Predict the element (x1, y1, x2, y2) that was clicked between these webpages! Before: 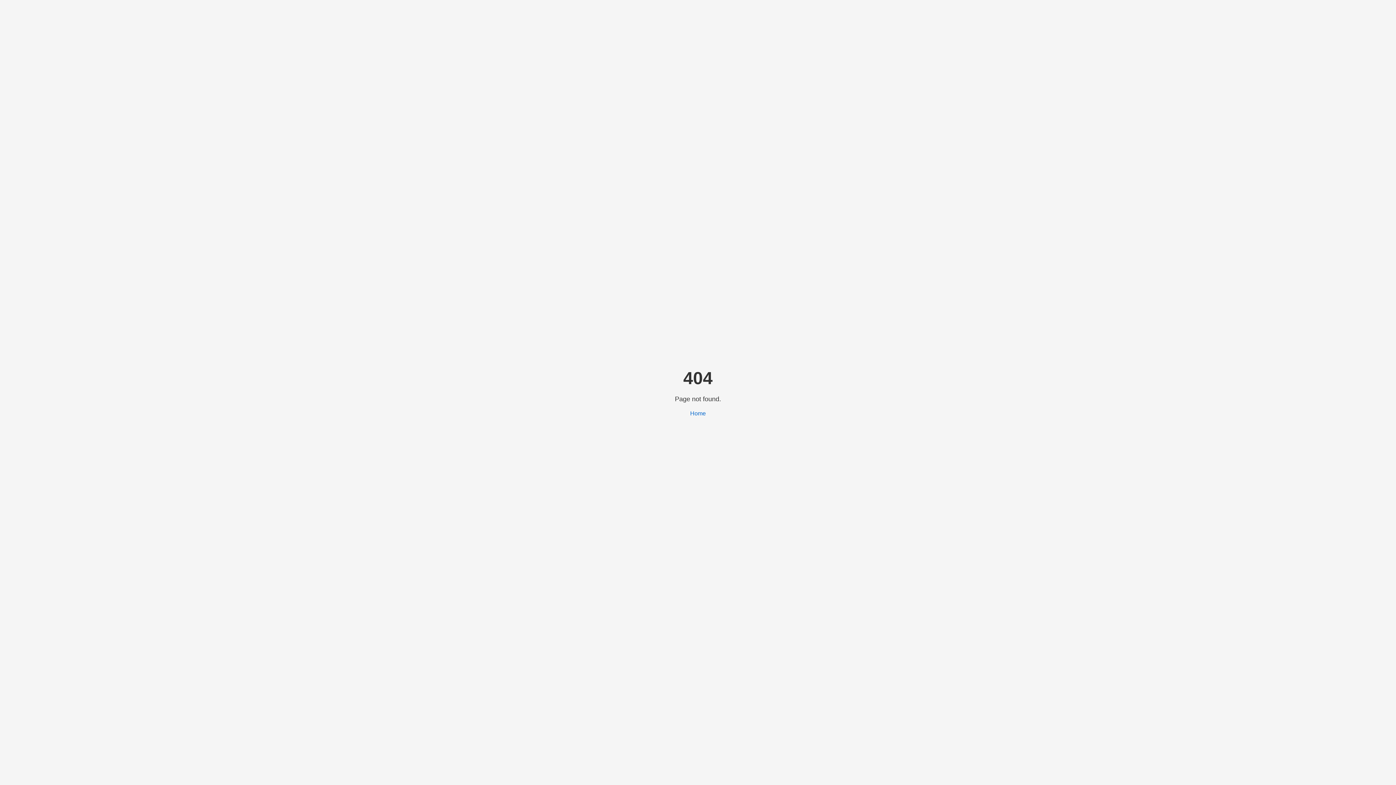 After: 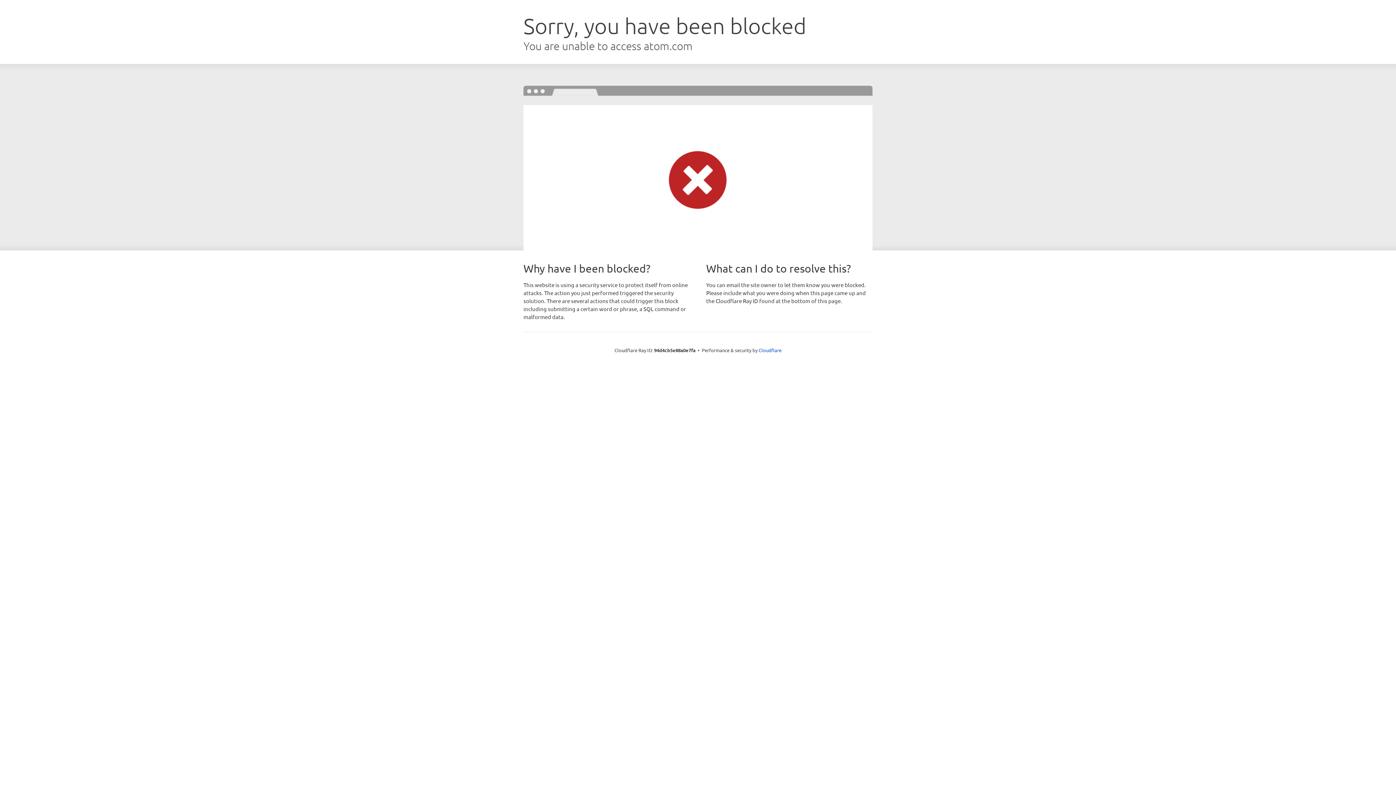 Action: bbox: (690, 410, 706, 416) label: Home